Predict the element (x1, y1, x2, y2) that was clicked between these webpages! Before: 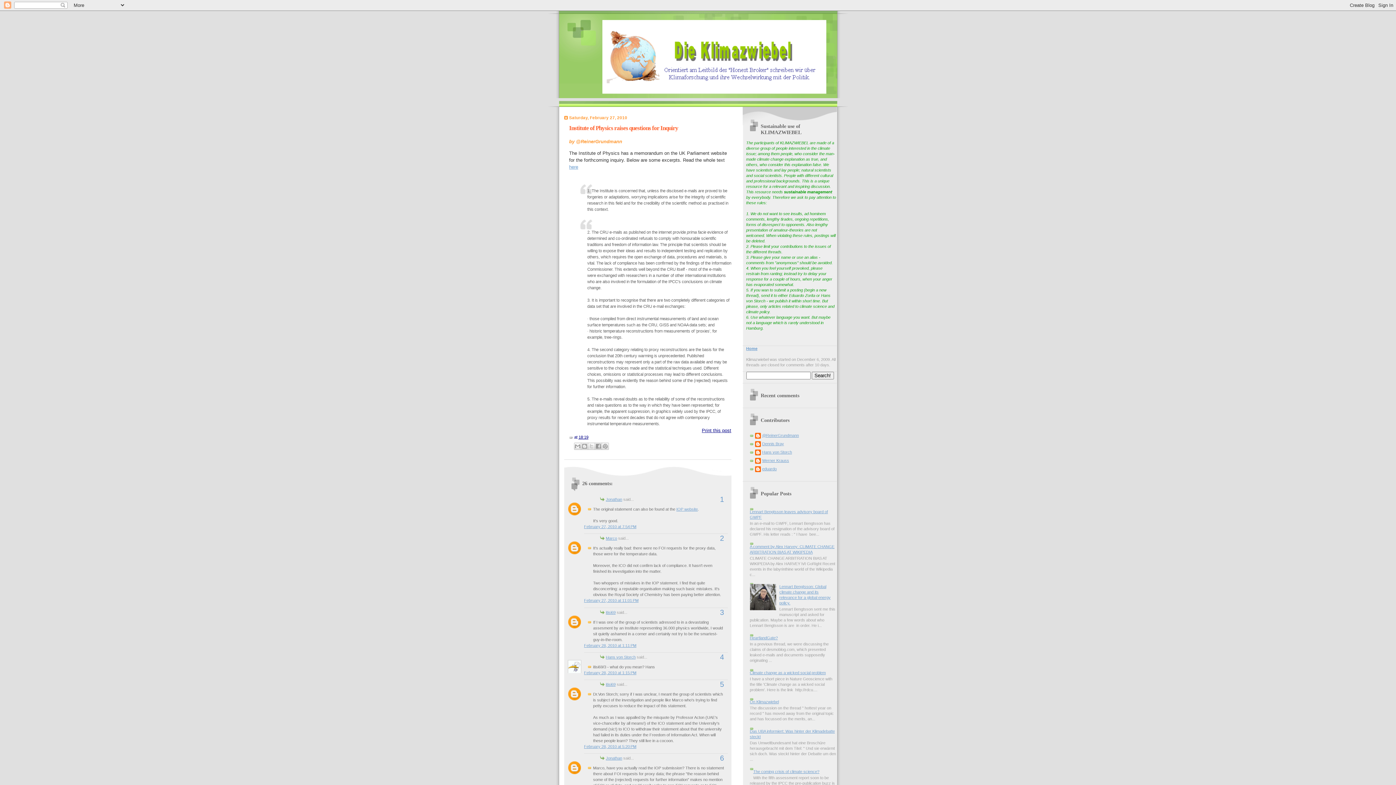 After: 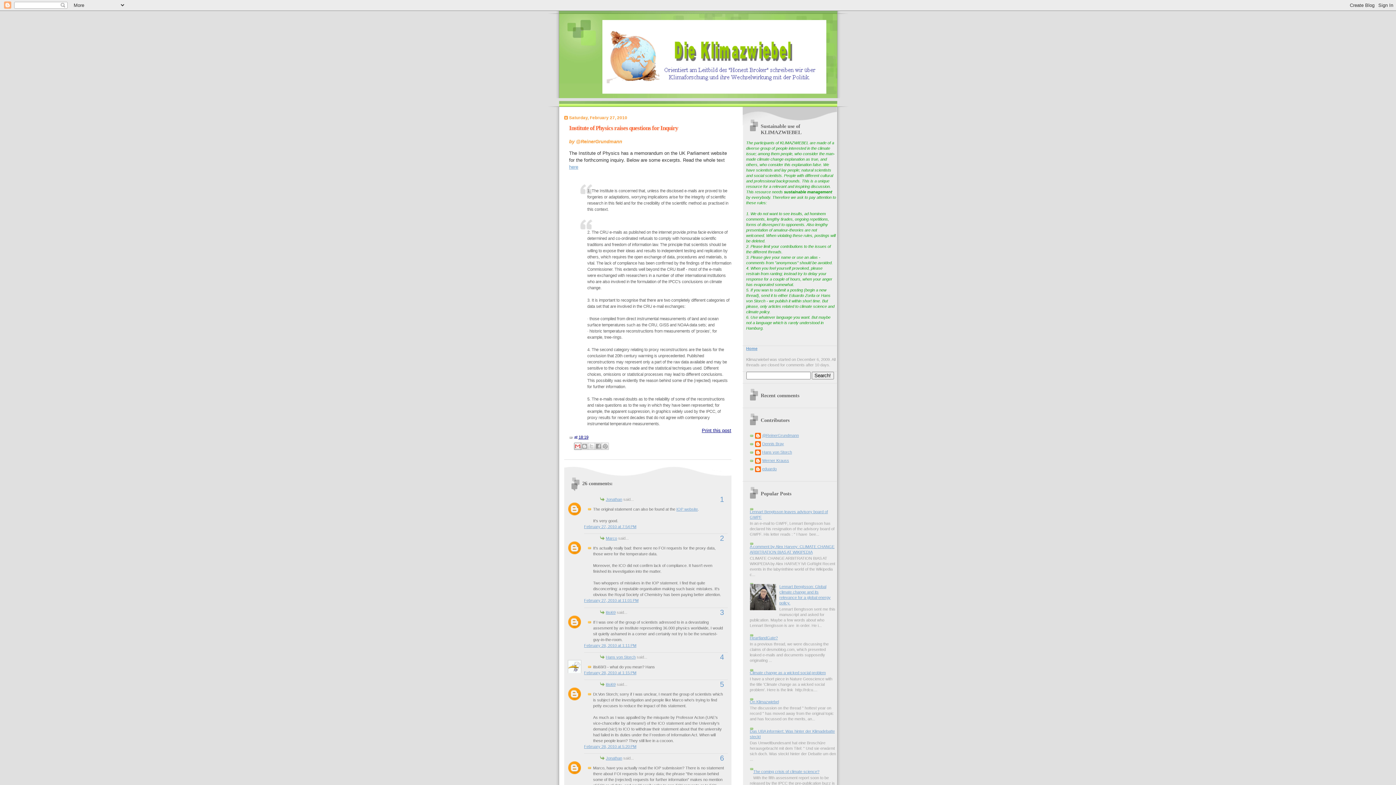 Action: bbox: (574, 443, 581, 450) label: Email This